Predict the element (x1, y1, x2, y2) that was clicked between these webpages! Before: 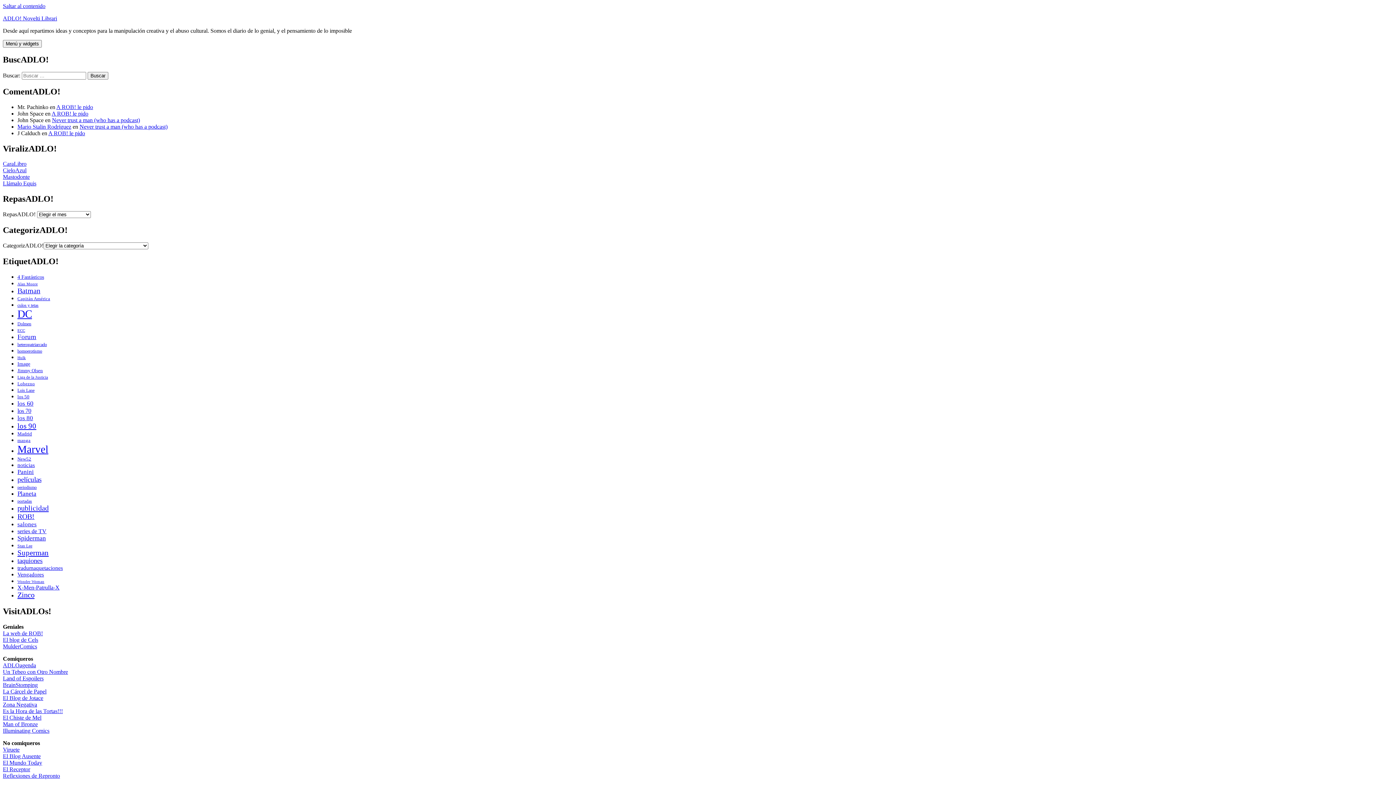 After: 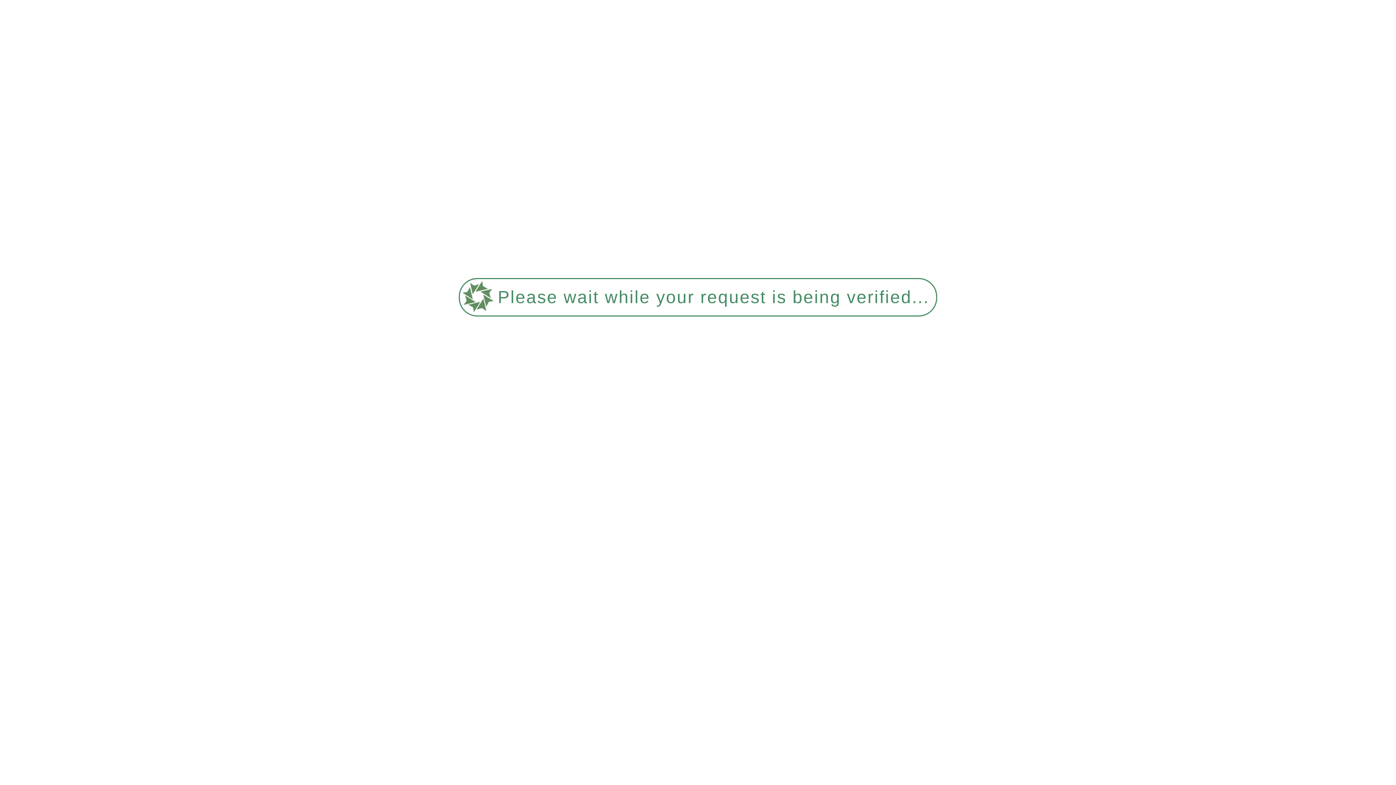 Action: bbox: (17, 422, 36, 430) label: los 90 (634 elementos)